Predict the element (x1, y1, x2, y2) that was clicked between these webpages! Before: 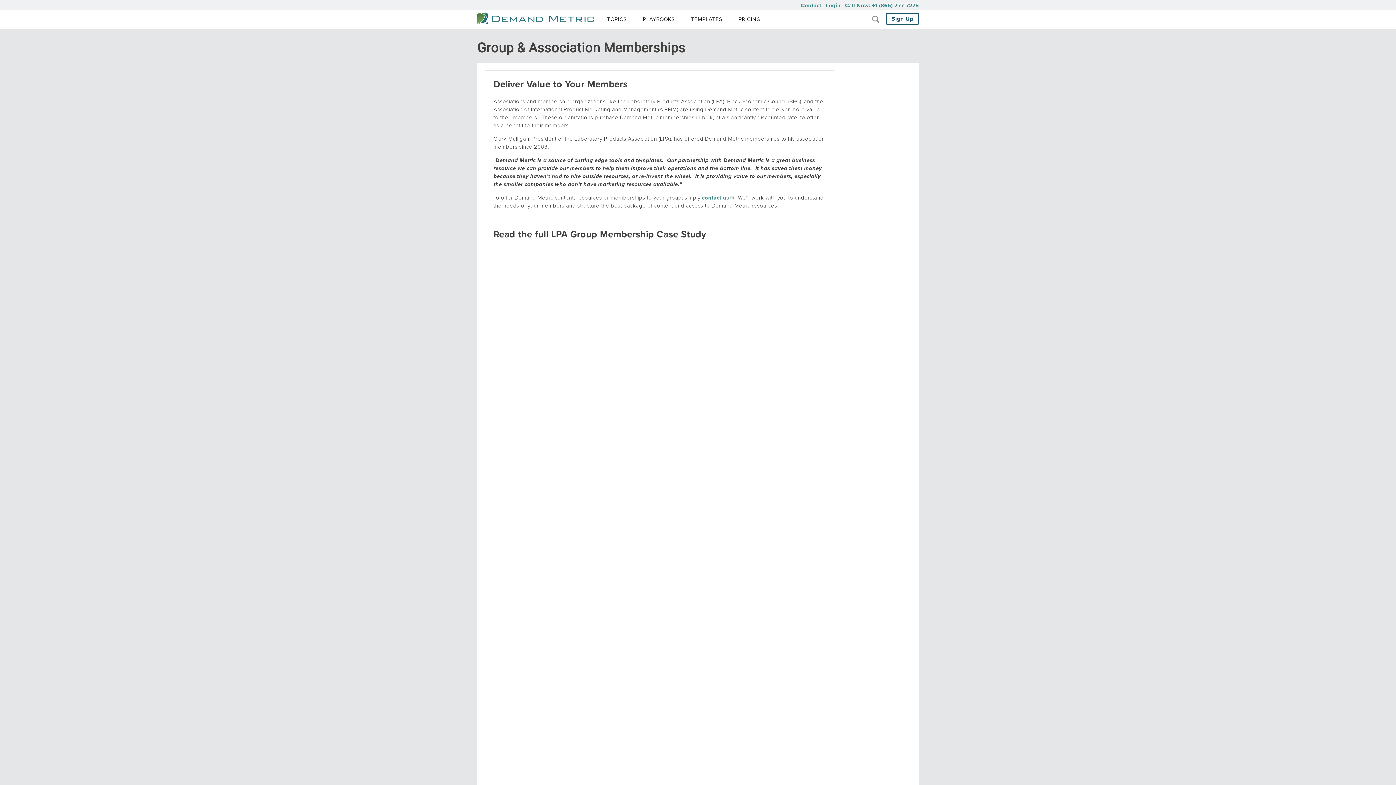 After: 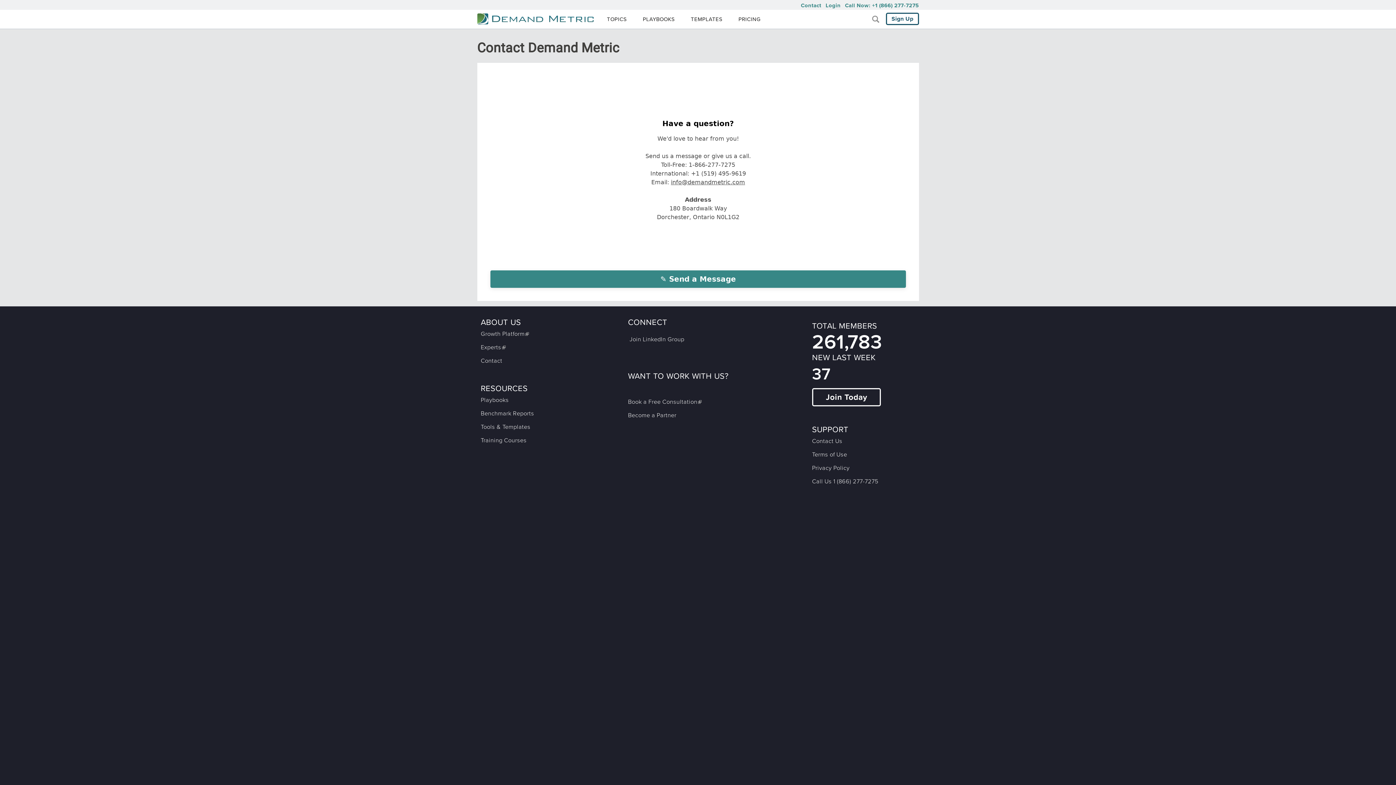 Action: bbox: (801, 1, 821, 9) label: Contact